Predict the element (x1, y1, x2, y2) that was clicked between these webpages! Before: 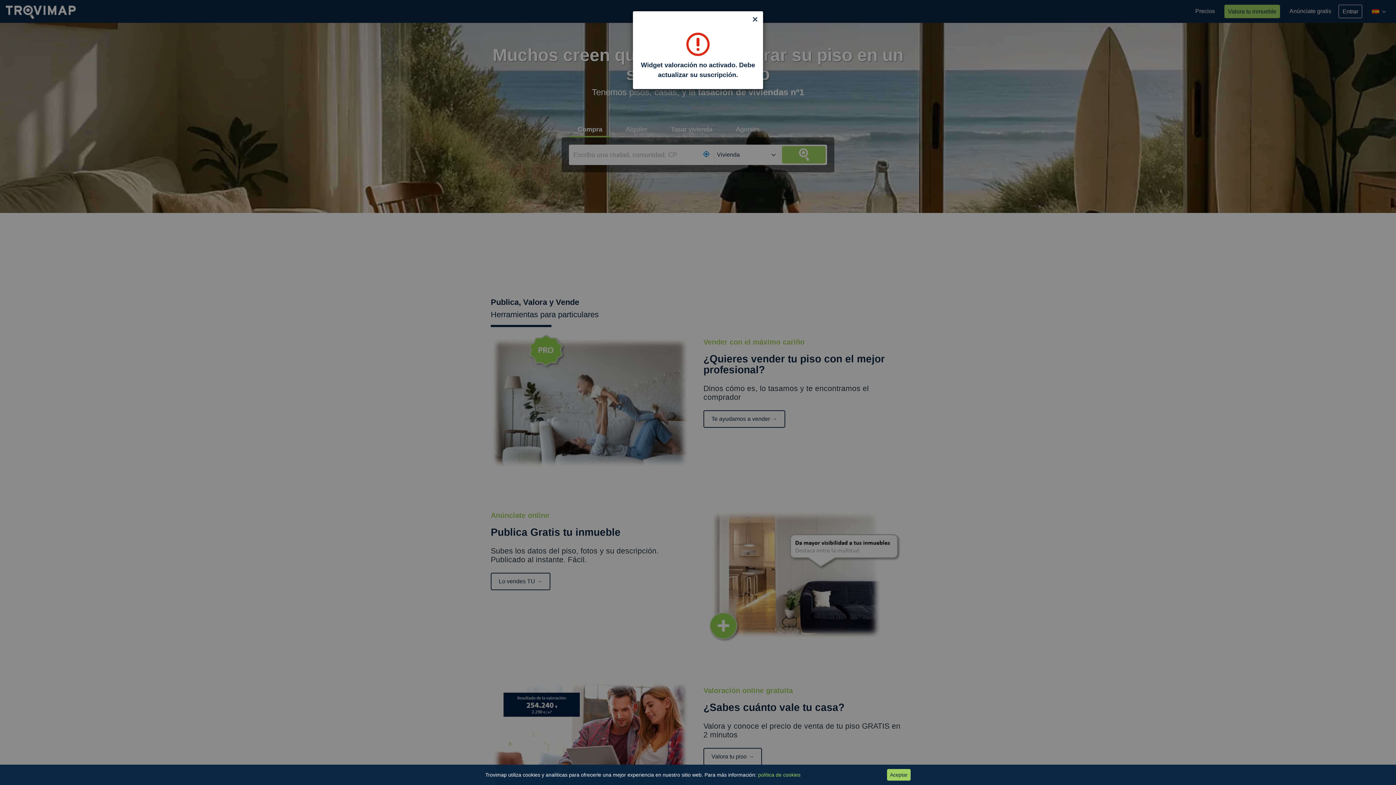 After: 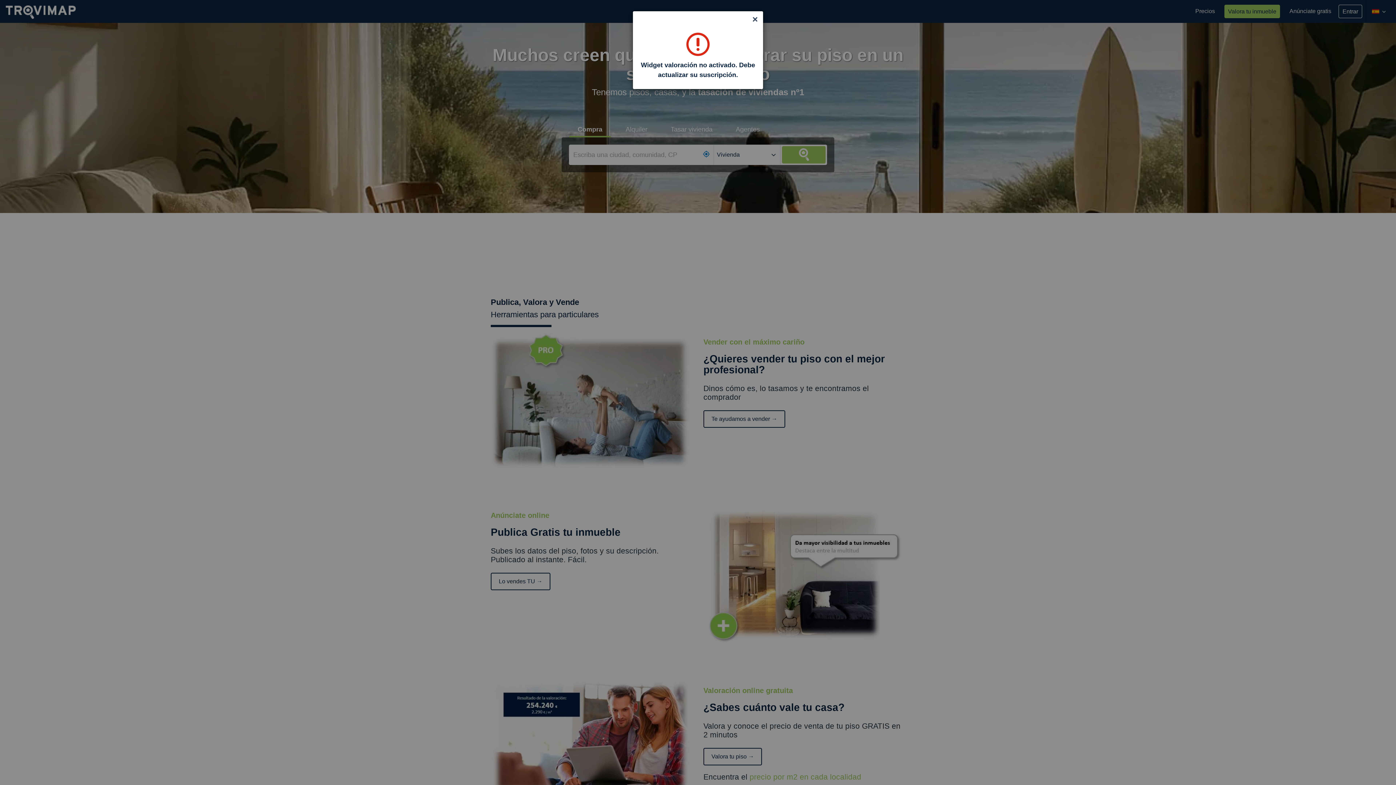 Action: label: Aceptar bbox: (887, 769, 910, 781)